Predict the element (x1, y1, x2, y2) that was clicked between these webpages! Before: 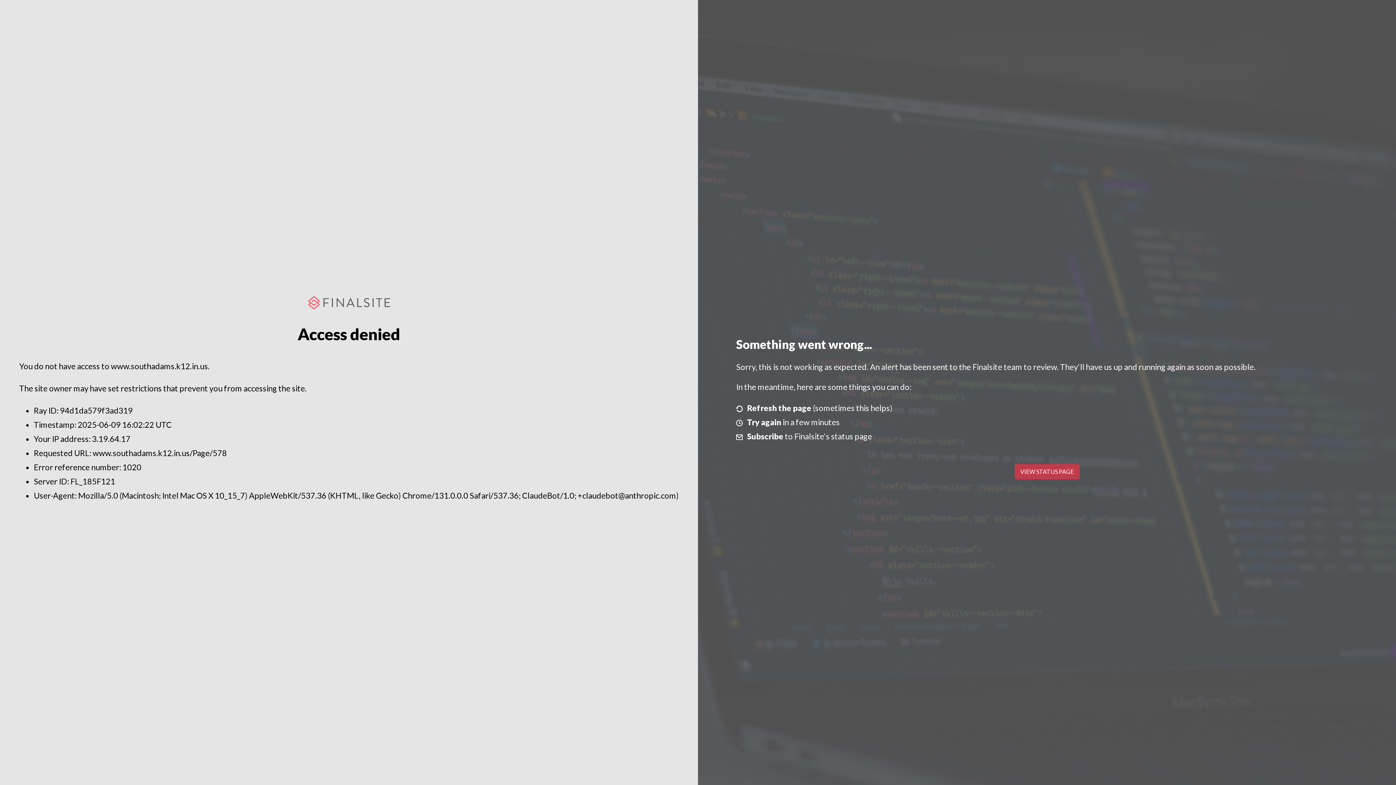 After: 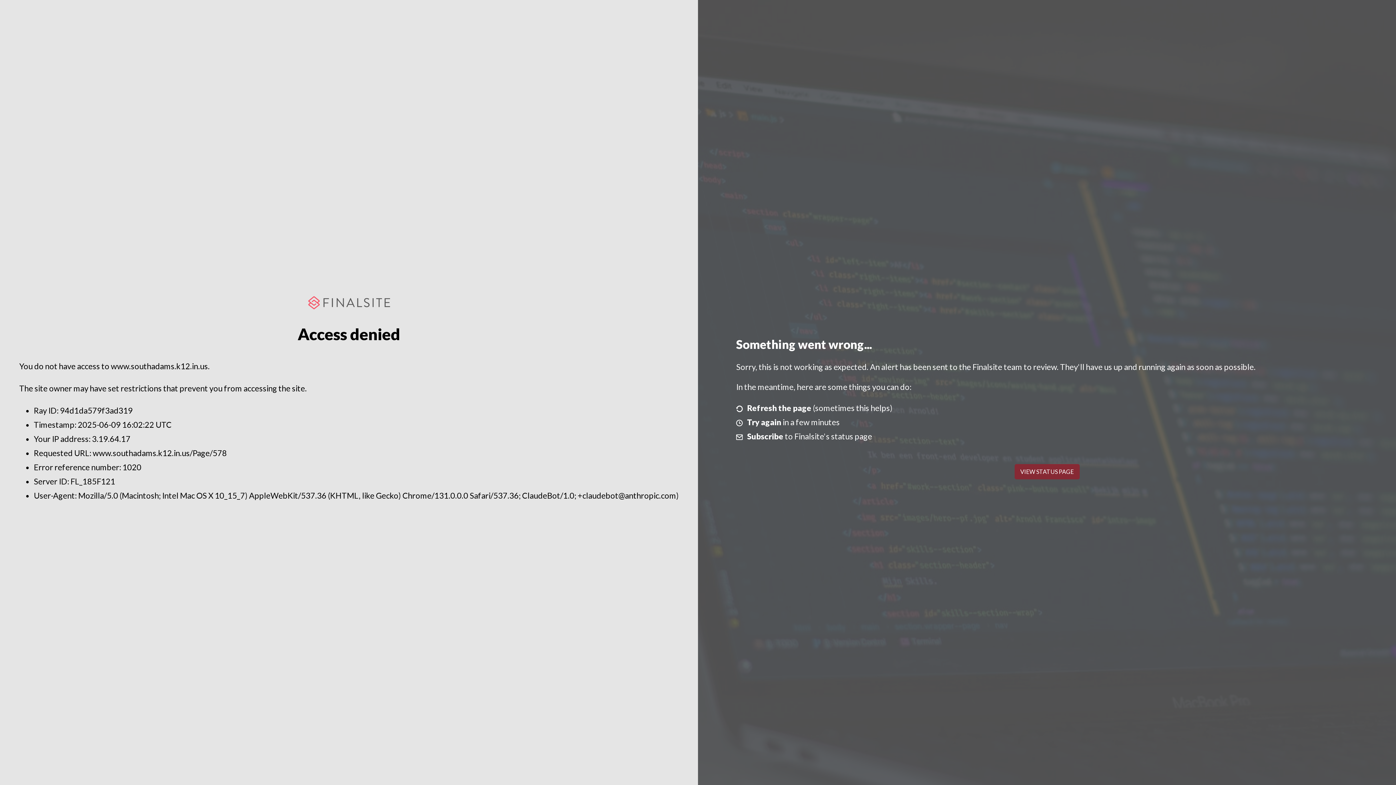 Action: bbox: (1014, 464, 1079, 479) label: VIEW STATUS PAGE